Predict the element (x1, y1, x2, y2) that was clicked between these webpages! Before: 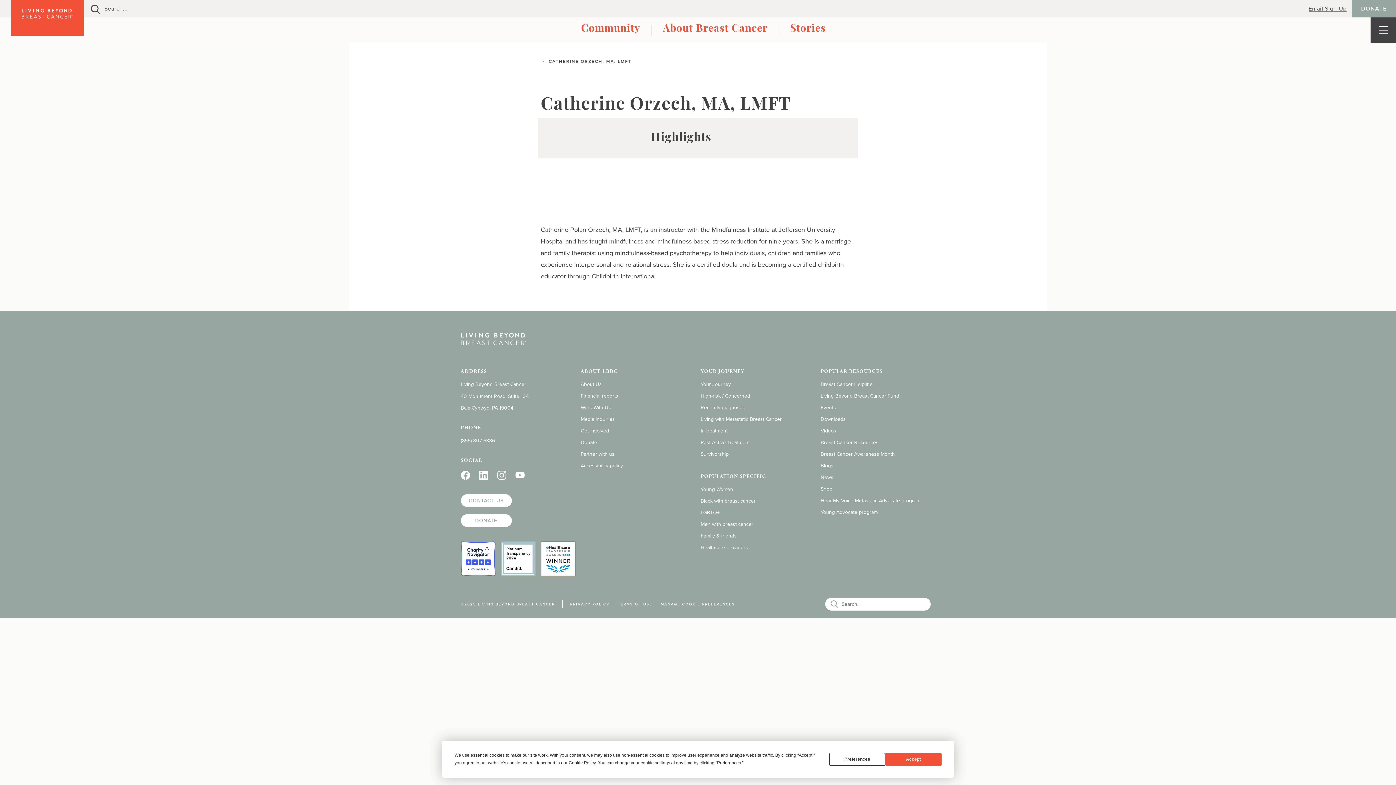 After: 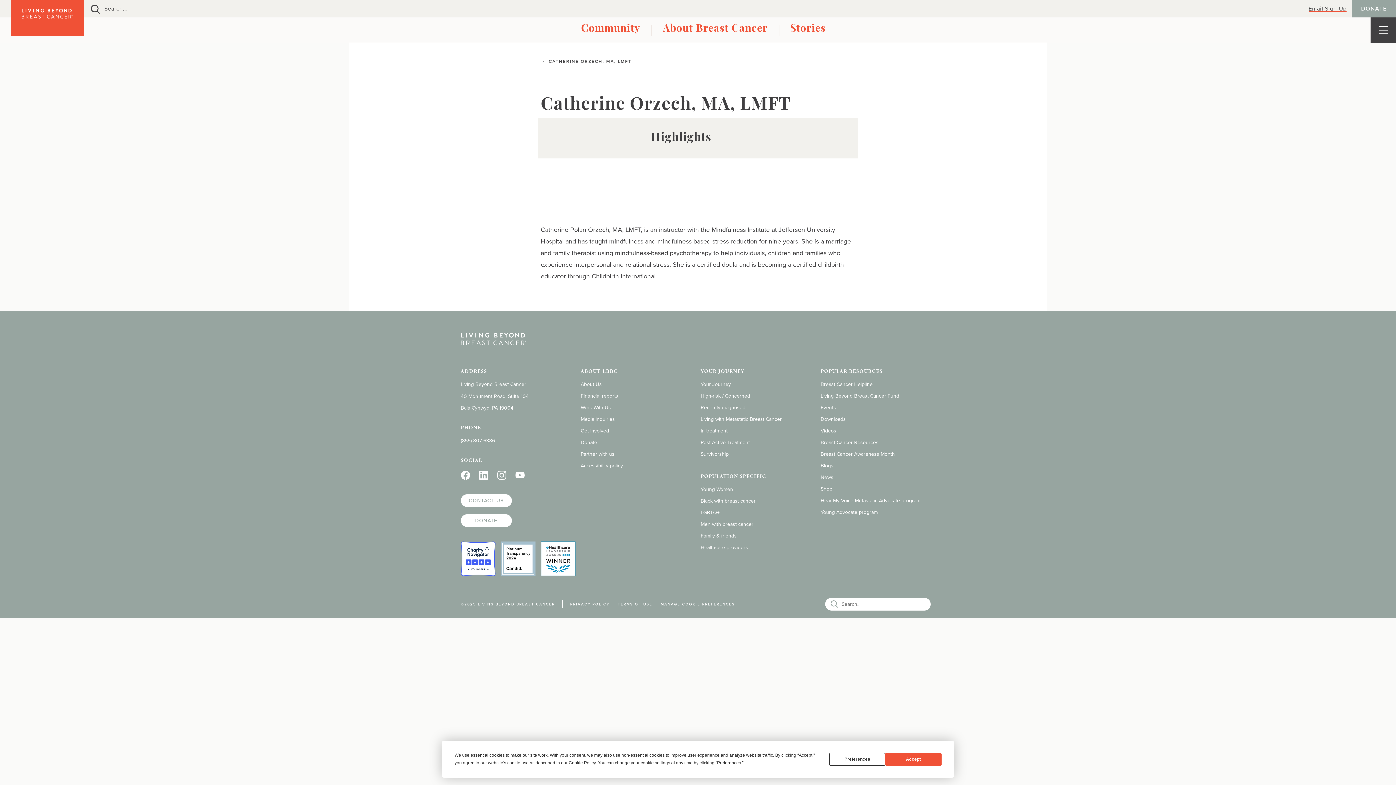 Action: bbox: (500, 553, 535, 563)